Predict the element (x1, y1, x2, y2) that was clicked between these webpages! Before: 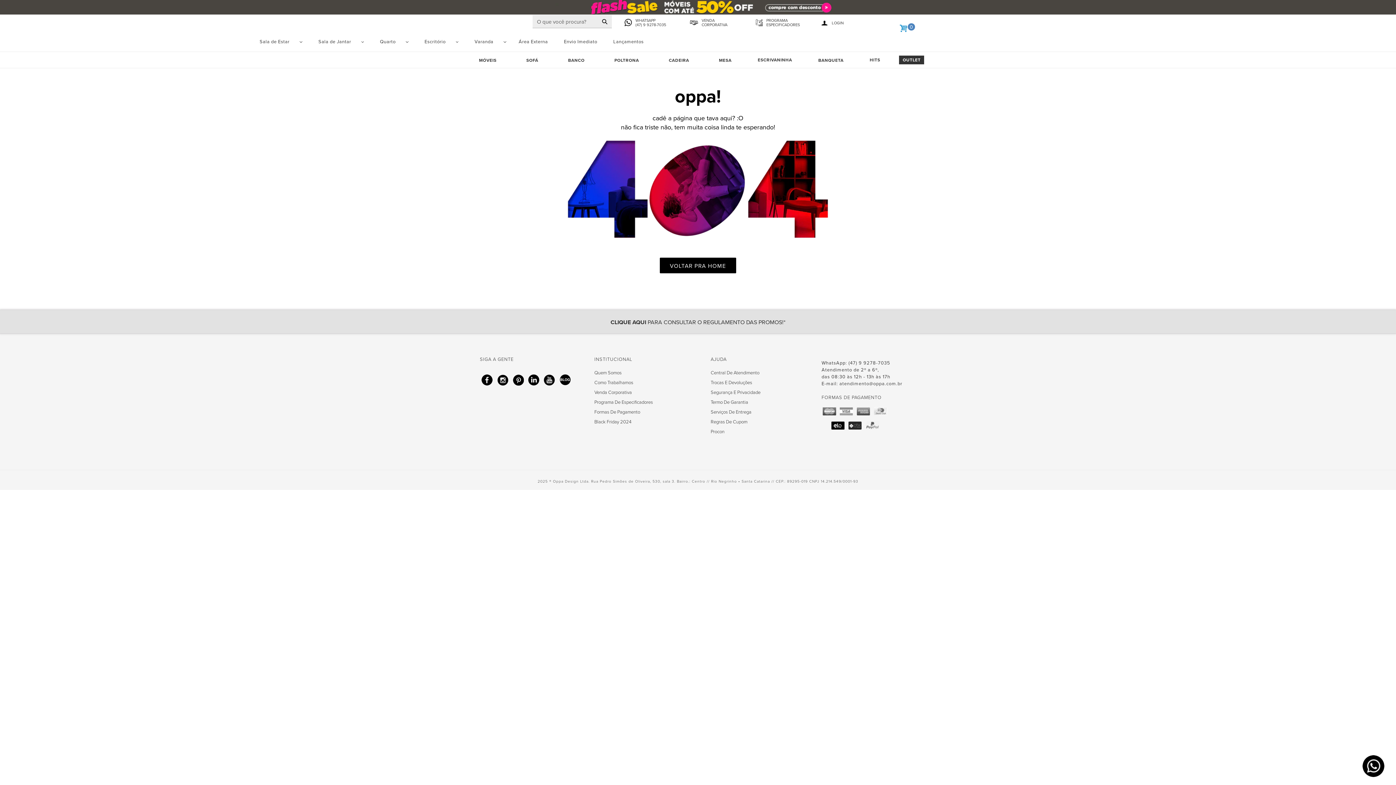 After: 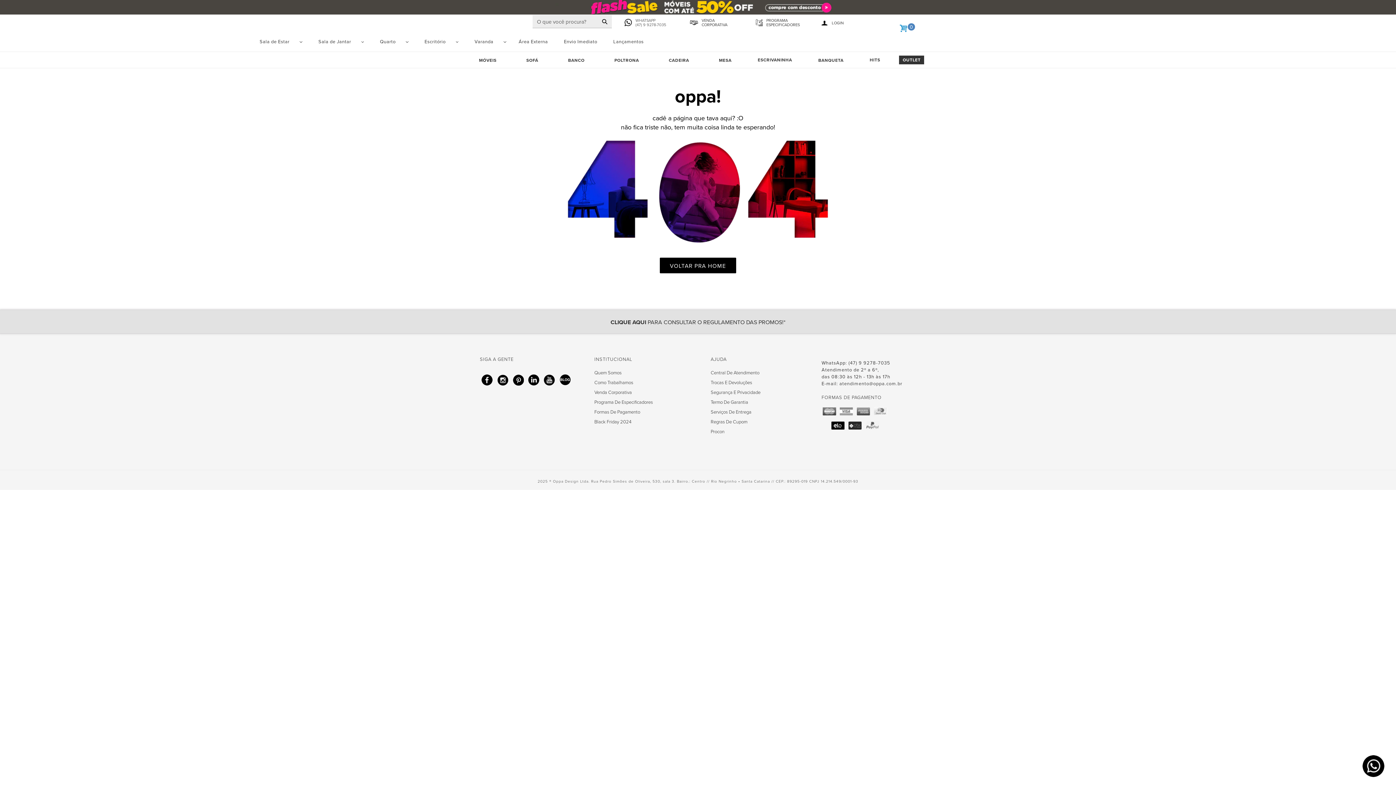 Action: label: WHATSAPP
(47) 9 9278-7035 bbox: (635, 18, 666, 26)